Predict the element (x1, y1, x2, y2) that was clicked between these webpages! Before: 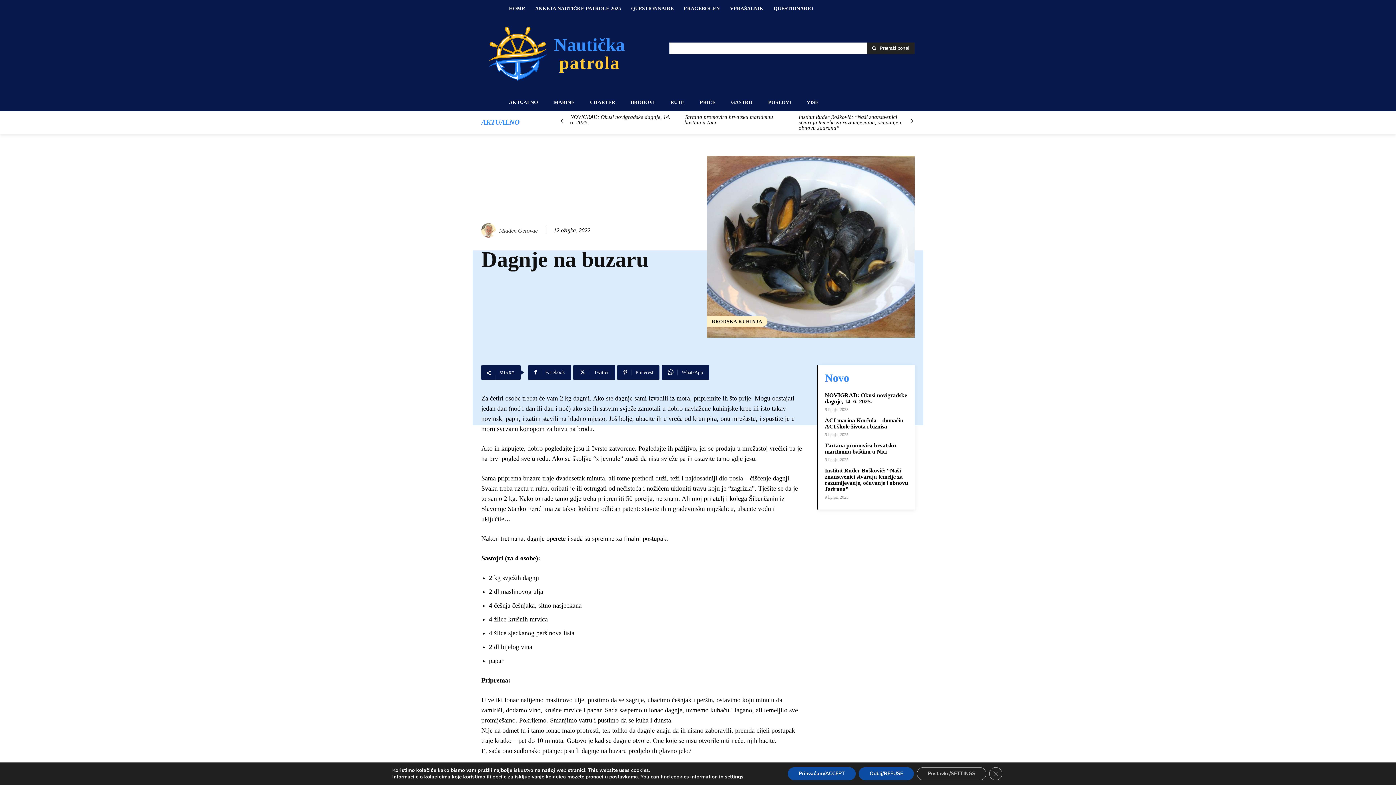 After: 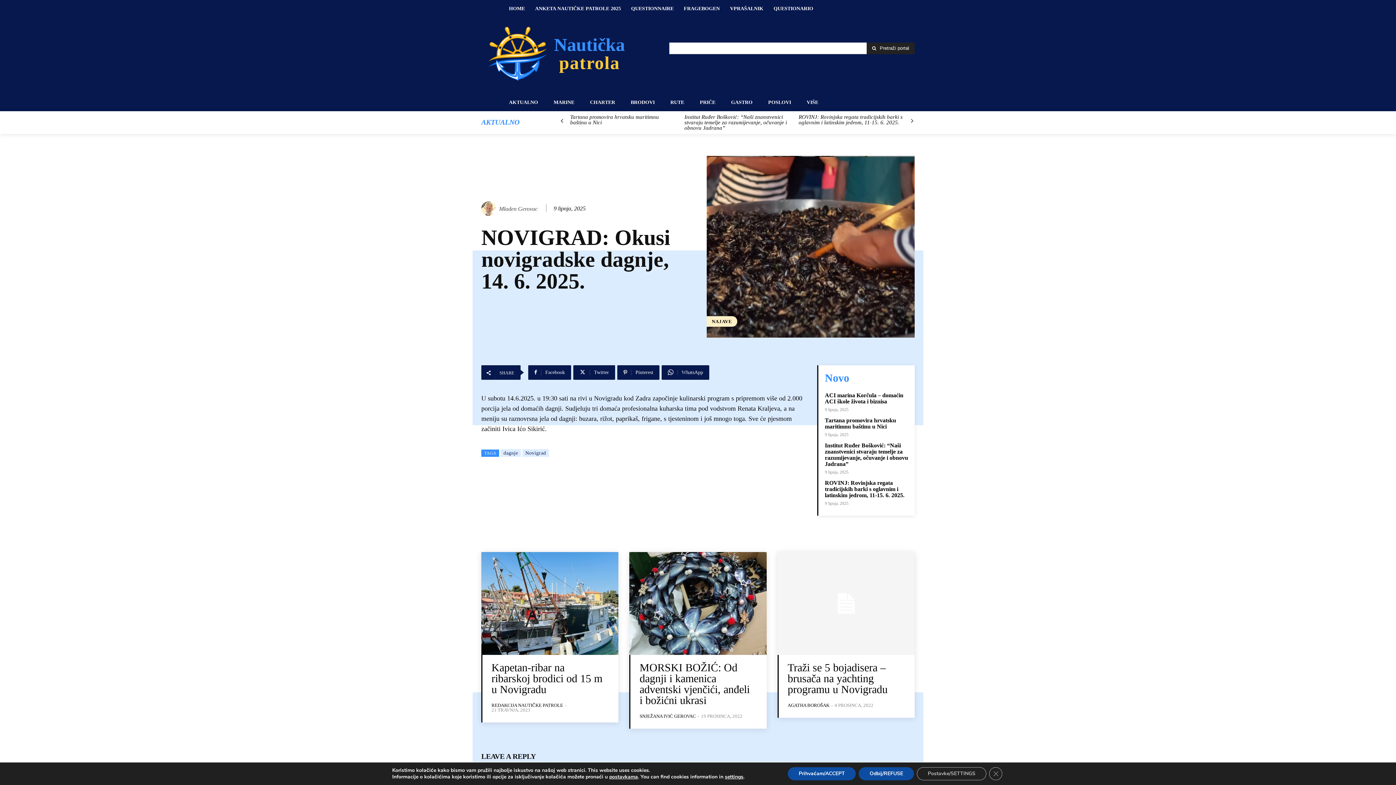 Action: bbox: (825, 392, 907, 404) label: NOVIGRAD: Okusi novigradske dagnje, 14. 6. 2025.